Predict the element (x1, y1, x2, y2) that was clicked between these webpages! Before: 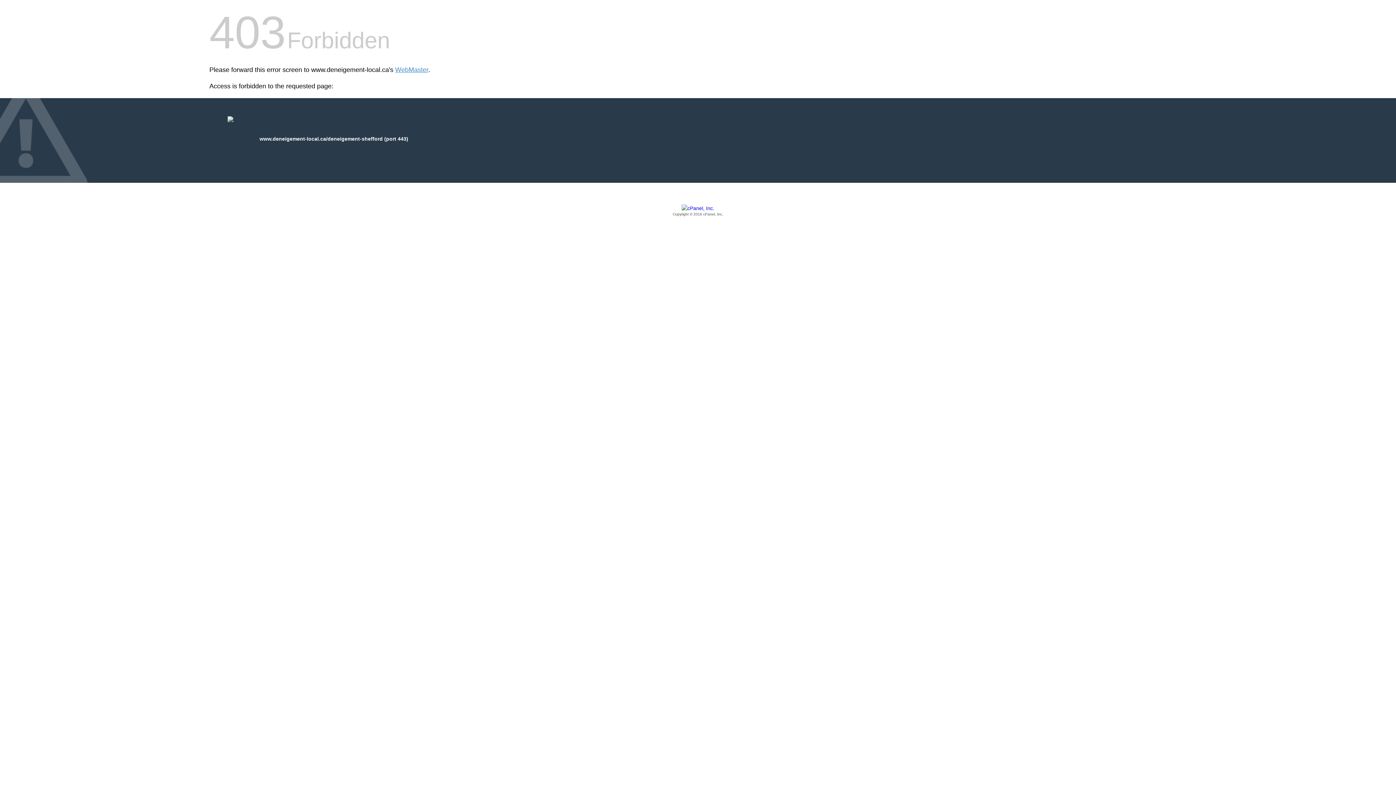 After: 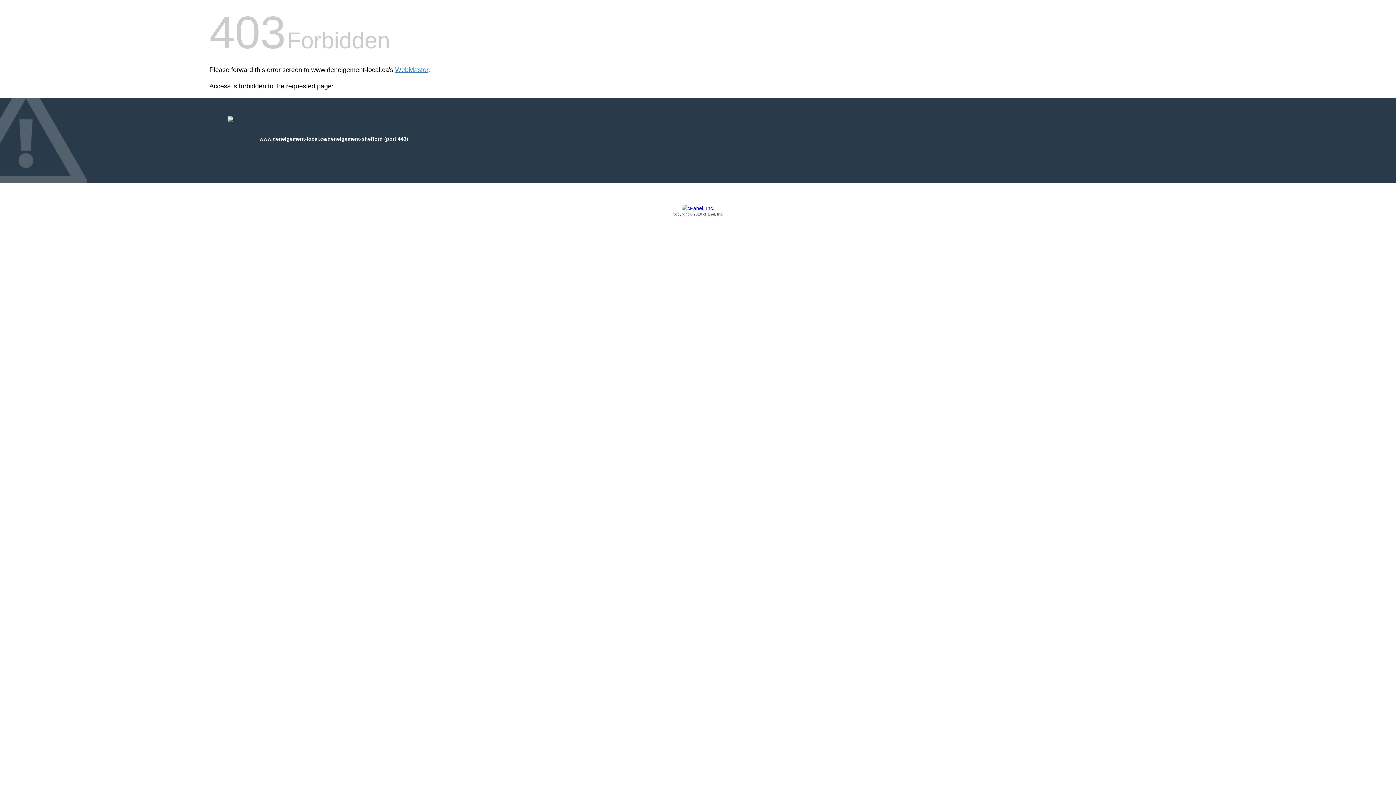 Action: bbox: (209, 205, 1186, 217) label: Copyright © 2016 cPanel, Inc.